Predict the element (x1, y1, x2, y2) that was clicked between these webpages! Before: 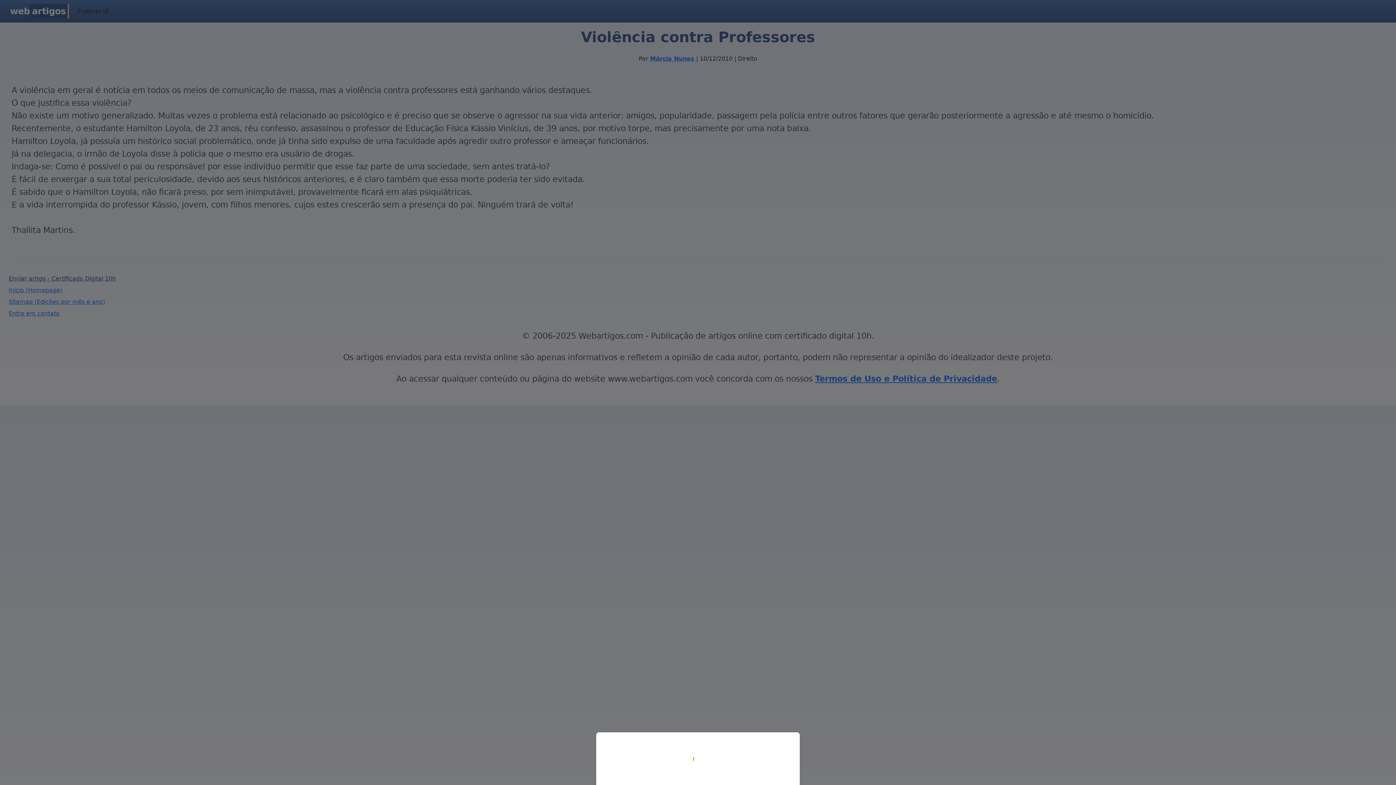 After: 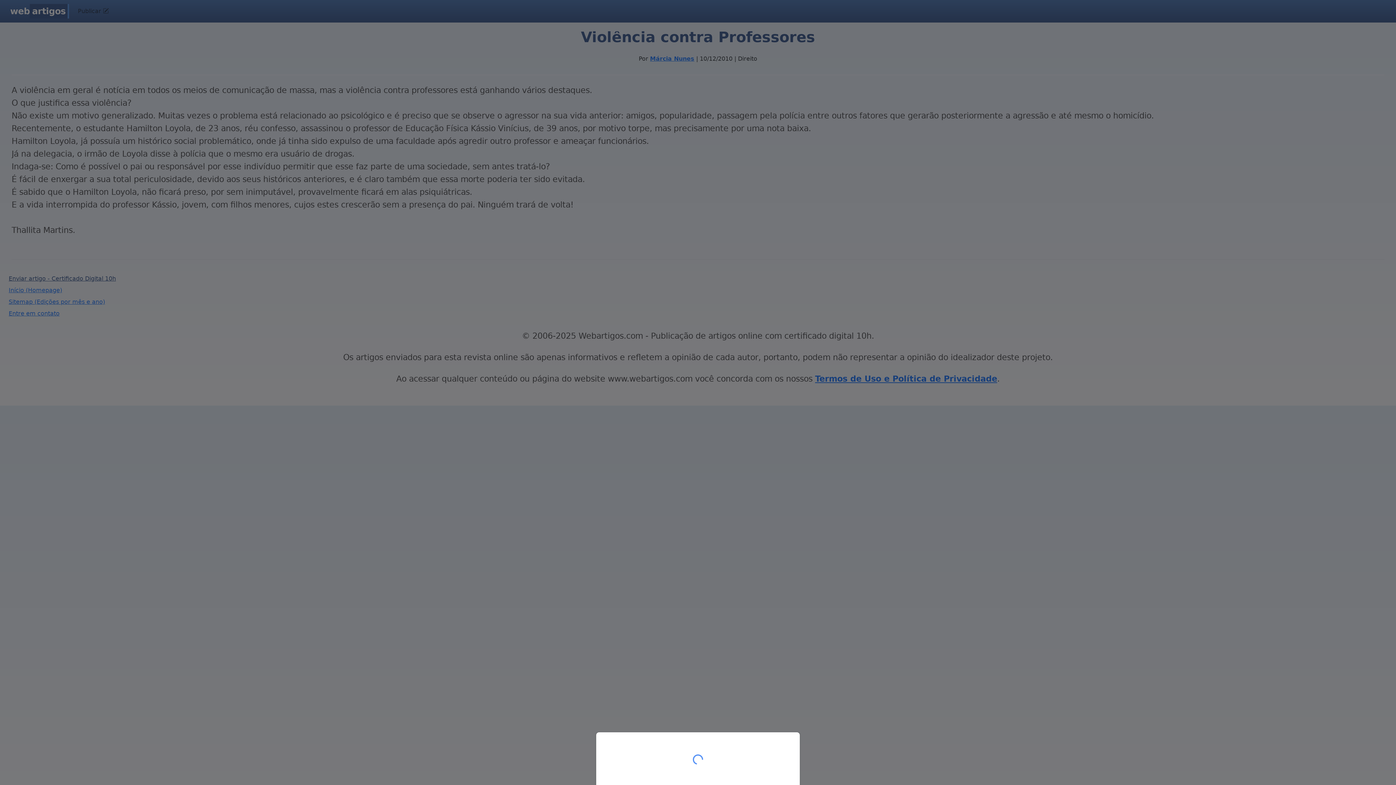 Action: bbox: (0, 0, 1396, 785)